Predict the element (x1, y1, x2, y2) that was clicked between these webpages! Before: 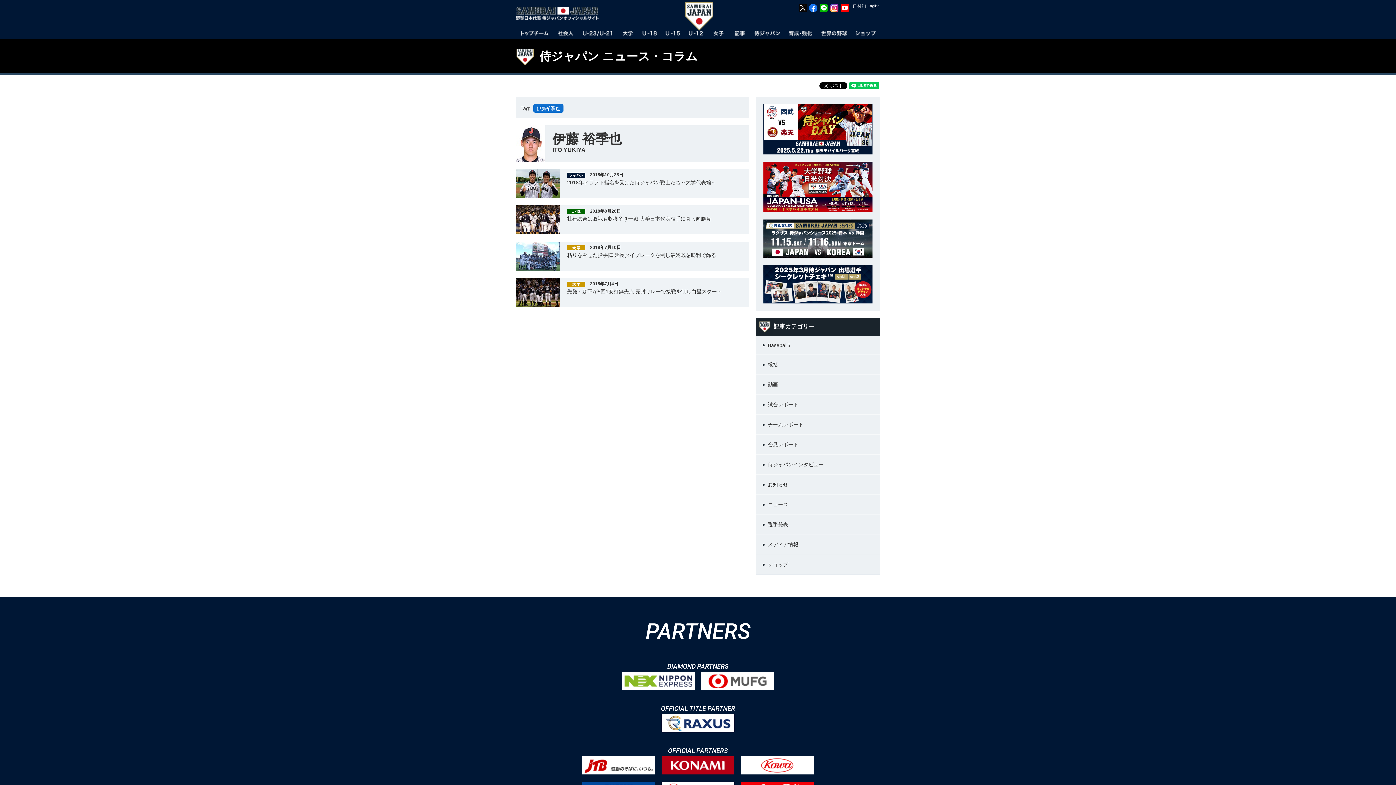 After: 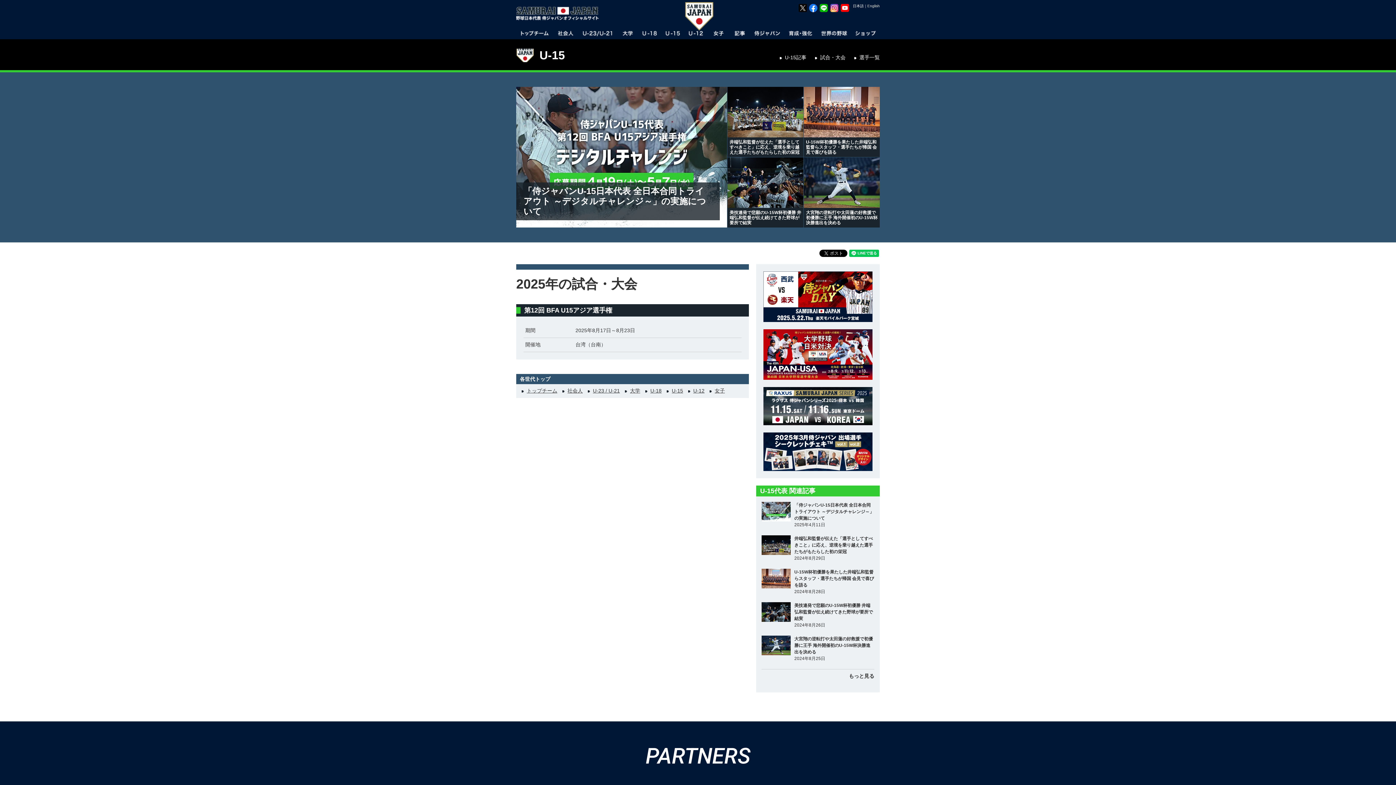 Action: bbox: (661, 28, 684, 38)